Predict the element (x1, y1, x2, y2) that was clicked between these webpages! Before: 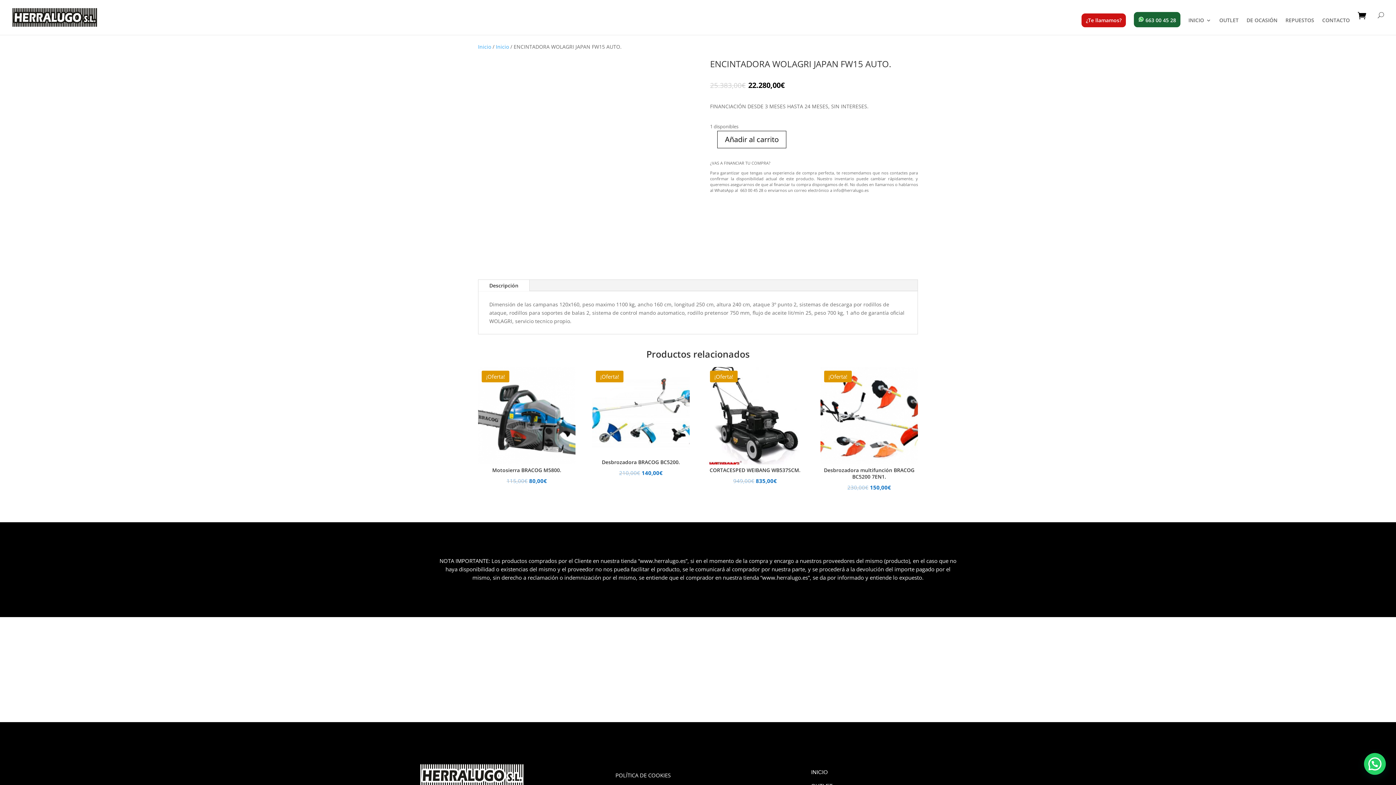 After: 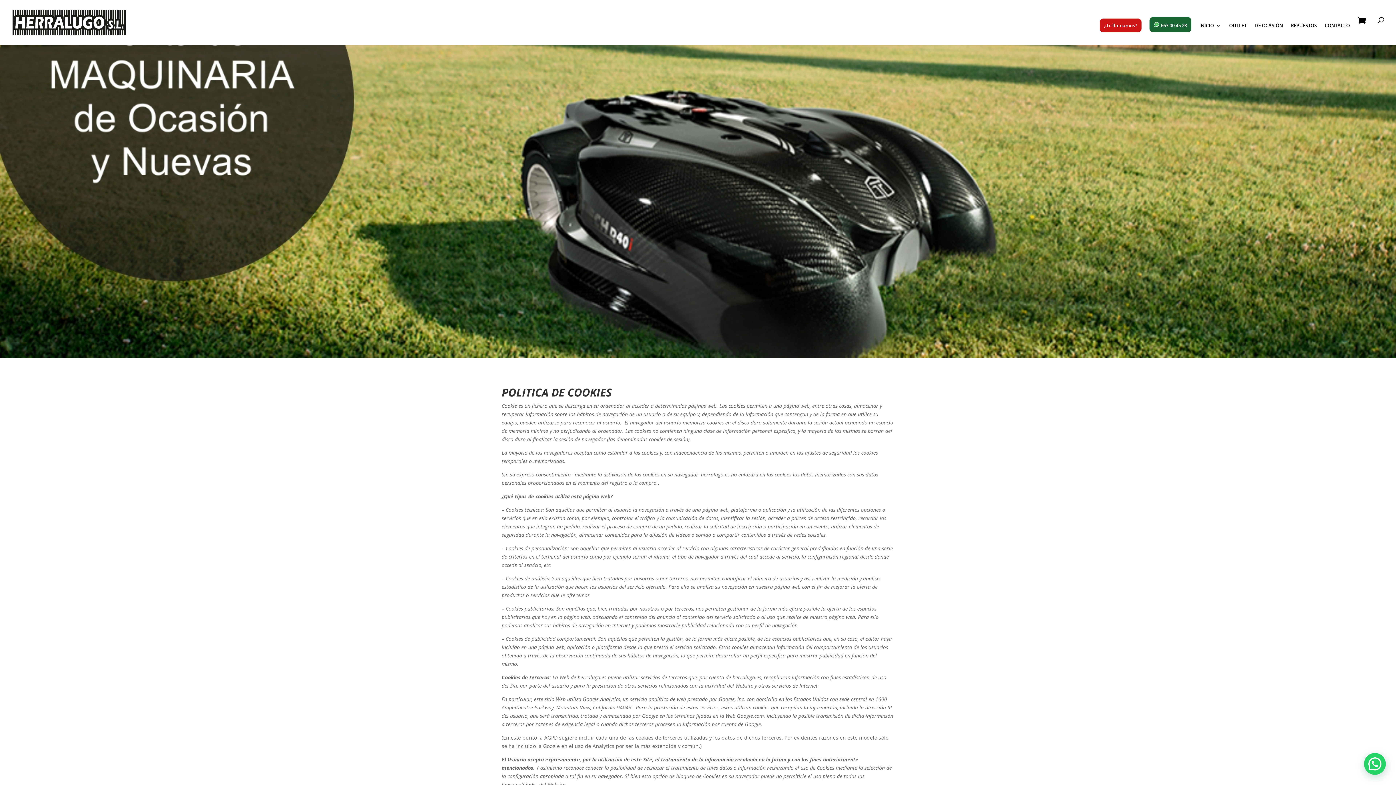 Action: label: POLÍTICA DE COOKIES bbox: (615, 771, 670, 779)